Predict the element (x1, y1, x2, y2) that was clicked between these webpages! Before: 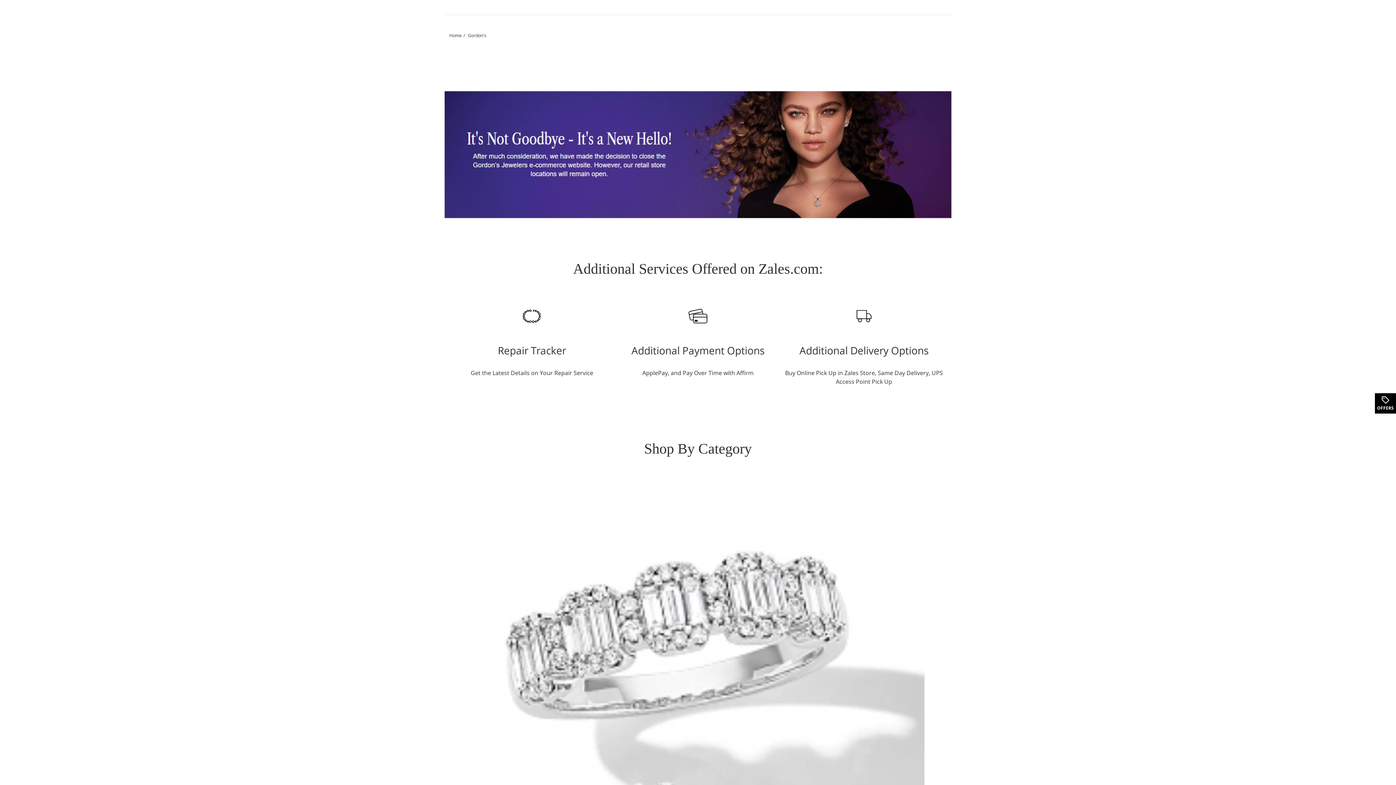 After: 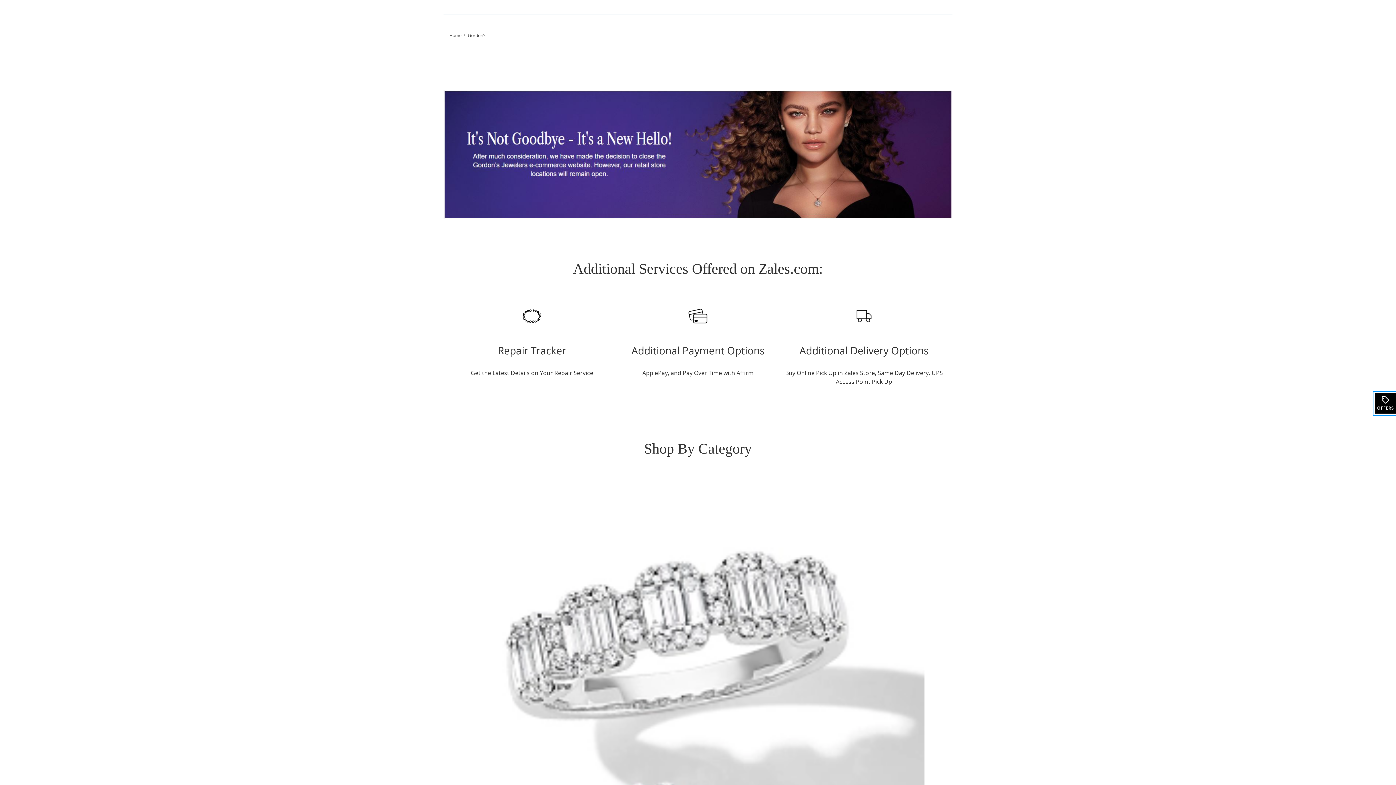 Action: bbox: (1374, 392, 1396, 414) label: OFFERS
. THIS ACTION WILL OPEN A DRAWER